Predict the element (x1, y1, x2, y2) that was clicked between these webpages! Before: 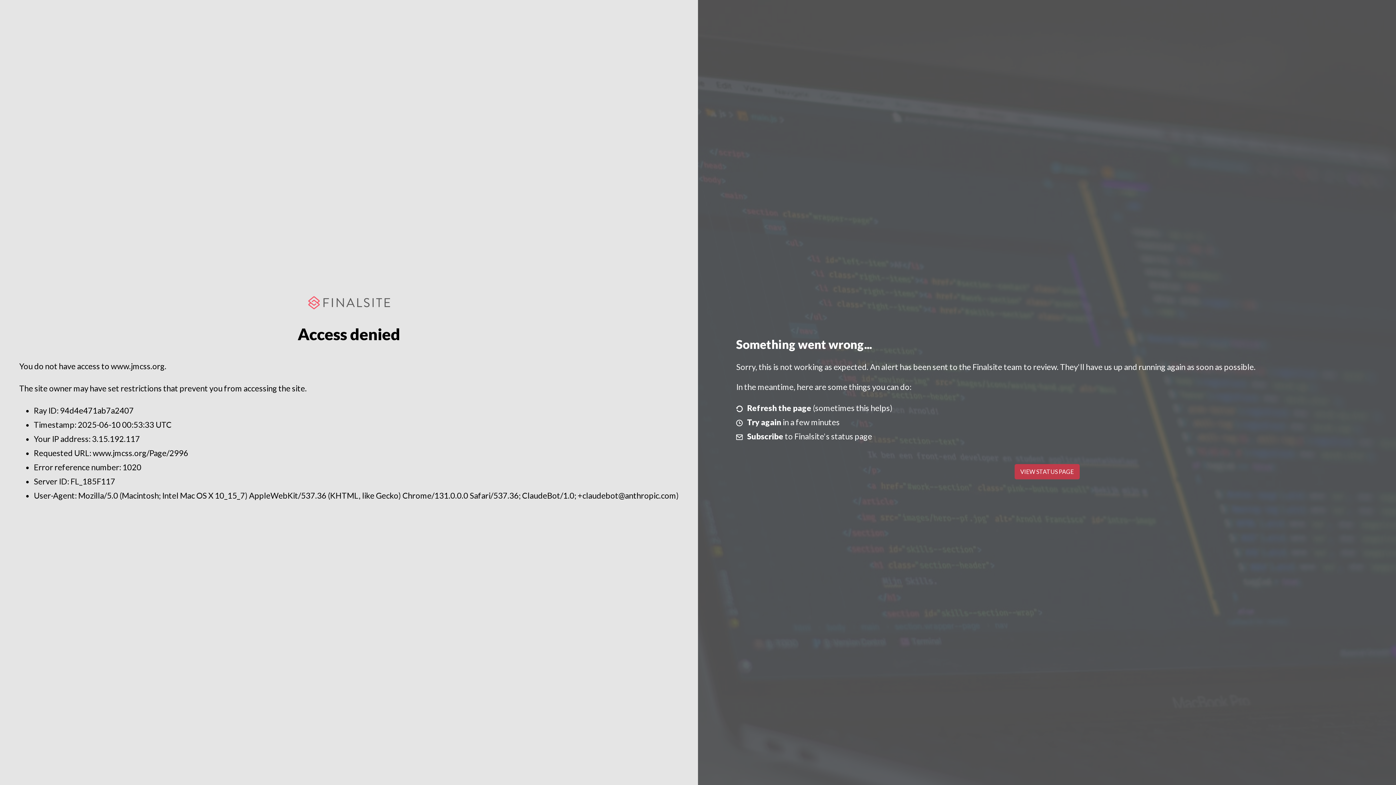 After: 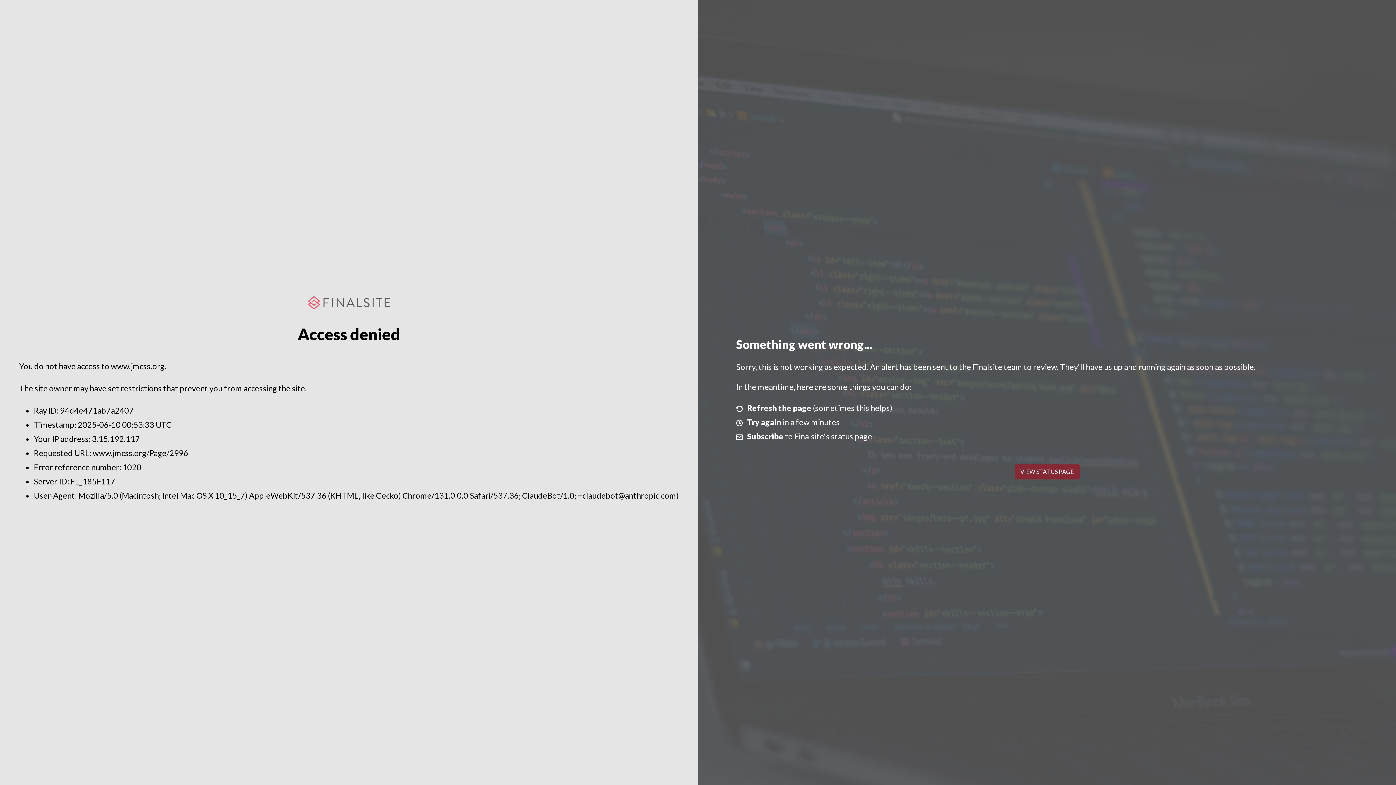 Action: bbox: (1014, 464, 1079, 479) label: VIEW STATUS PAGE